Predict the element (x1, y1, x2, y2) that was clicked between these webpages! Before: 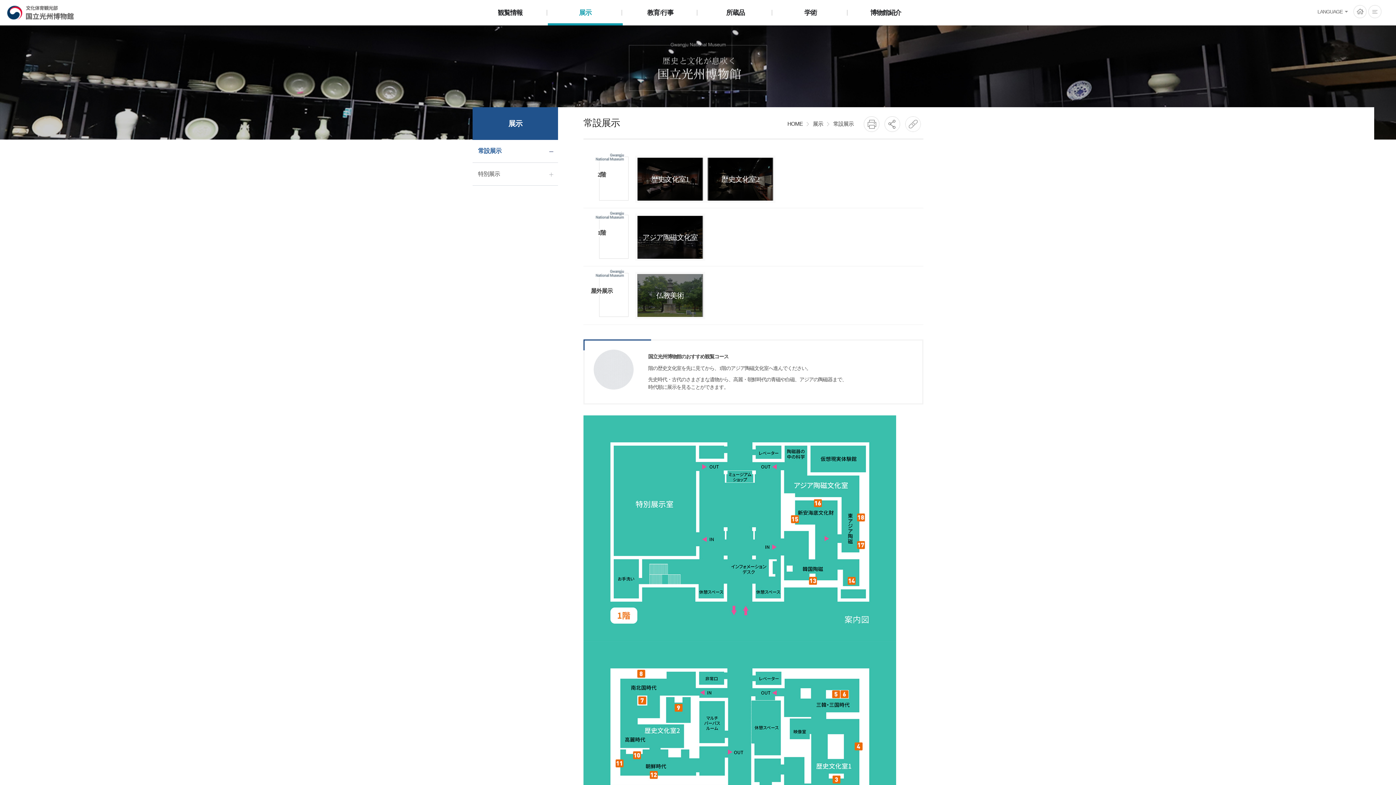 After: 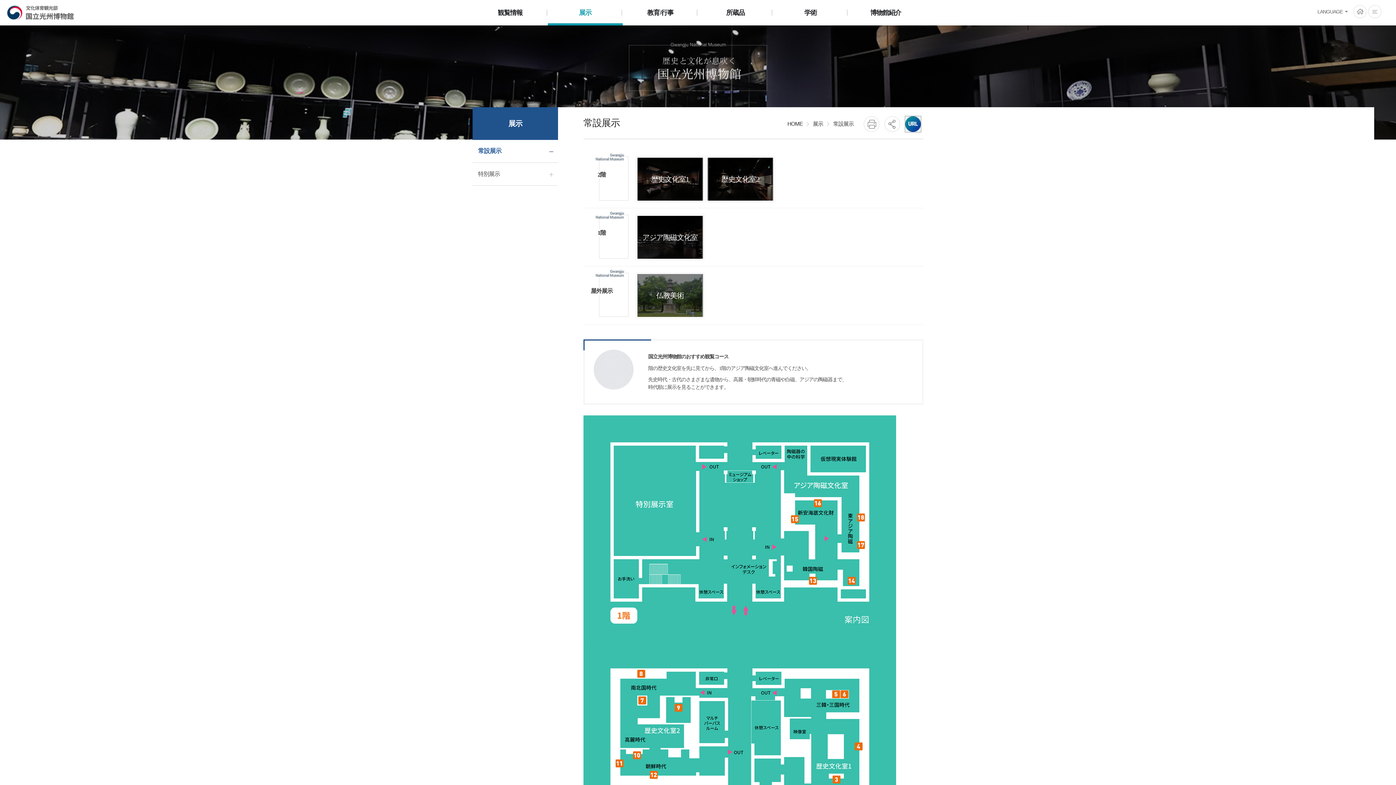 Action: bbox: (905, 116, 921, 132) label: URL